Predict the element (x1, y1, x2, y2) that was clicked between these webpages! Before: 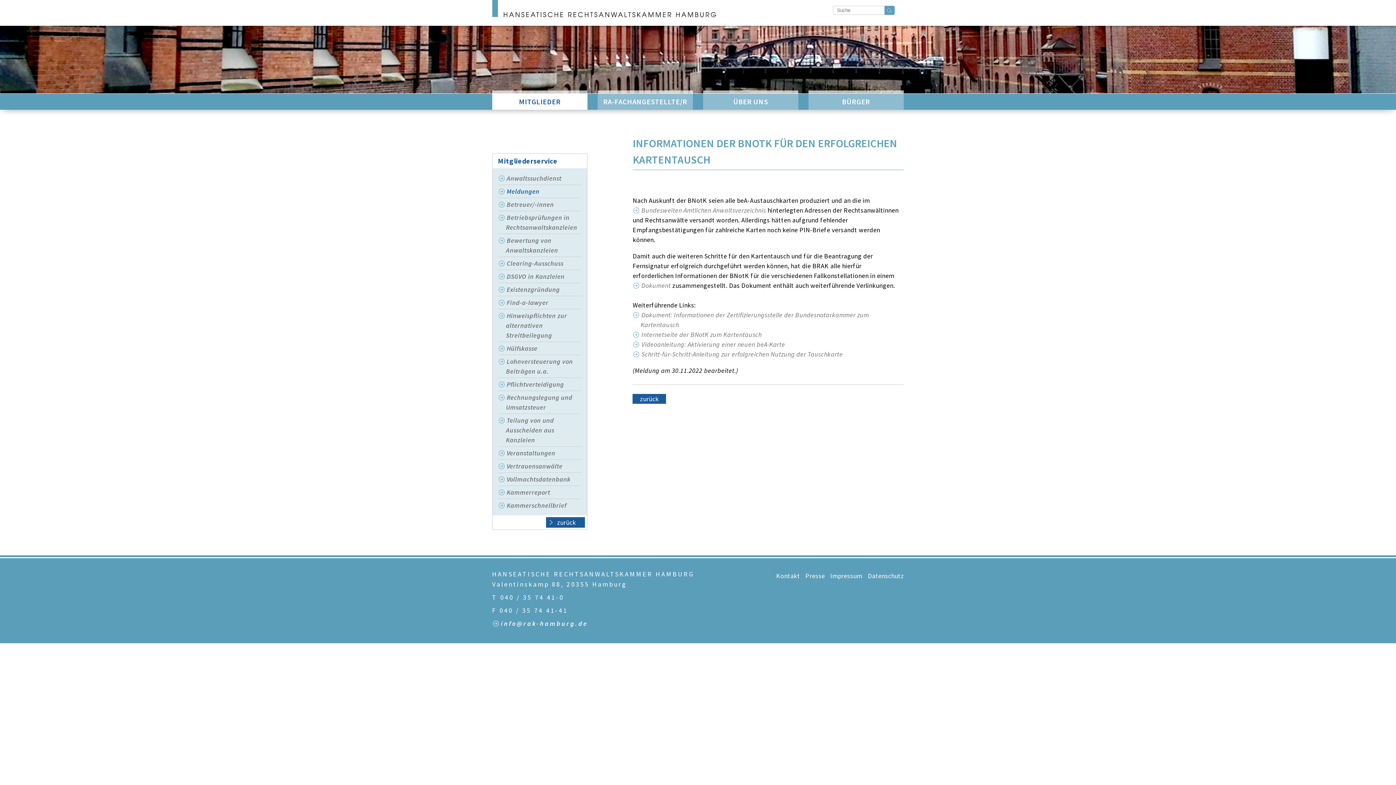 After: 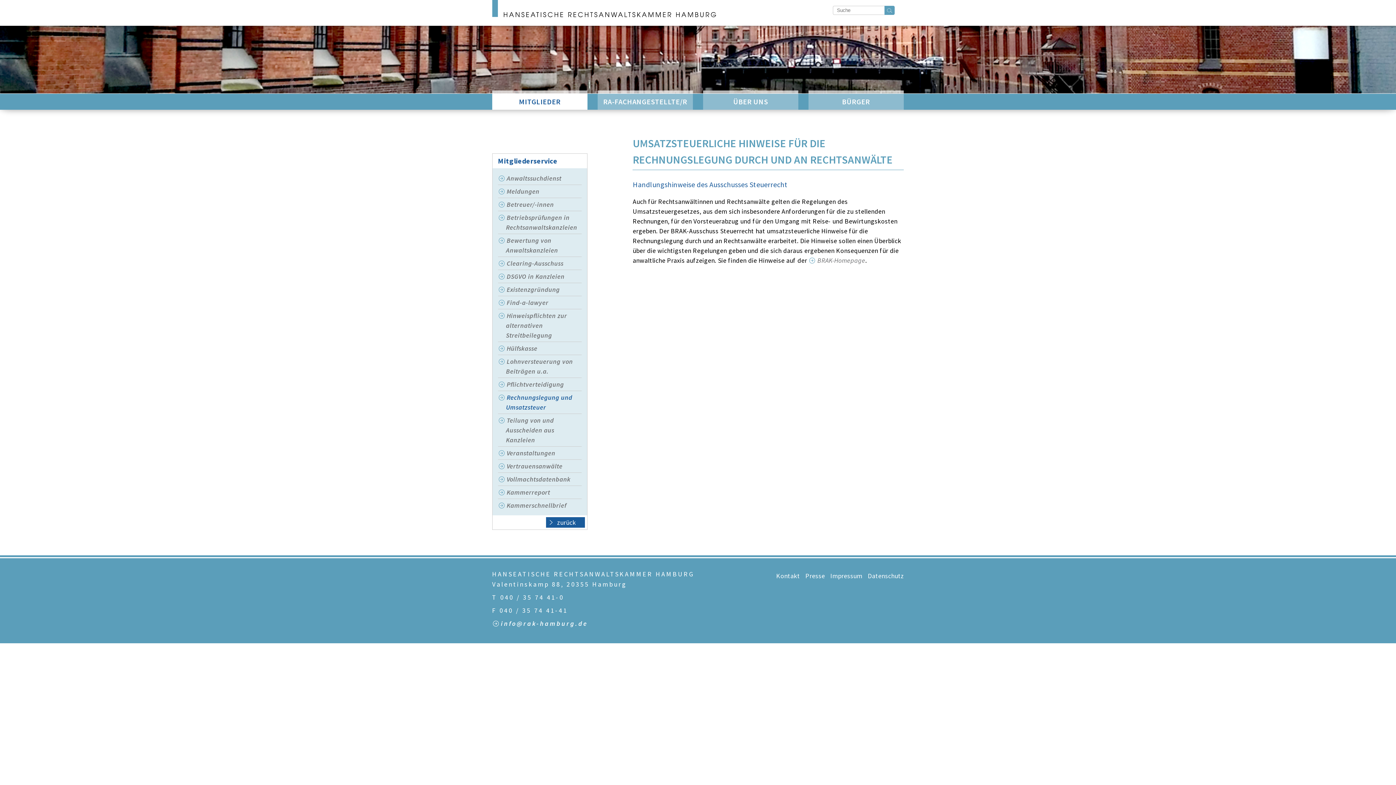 Action: label: Rechnungslegung und Umsatzsteuer bbox: (498, 391, 581, 414)